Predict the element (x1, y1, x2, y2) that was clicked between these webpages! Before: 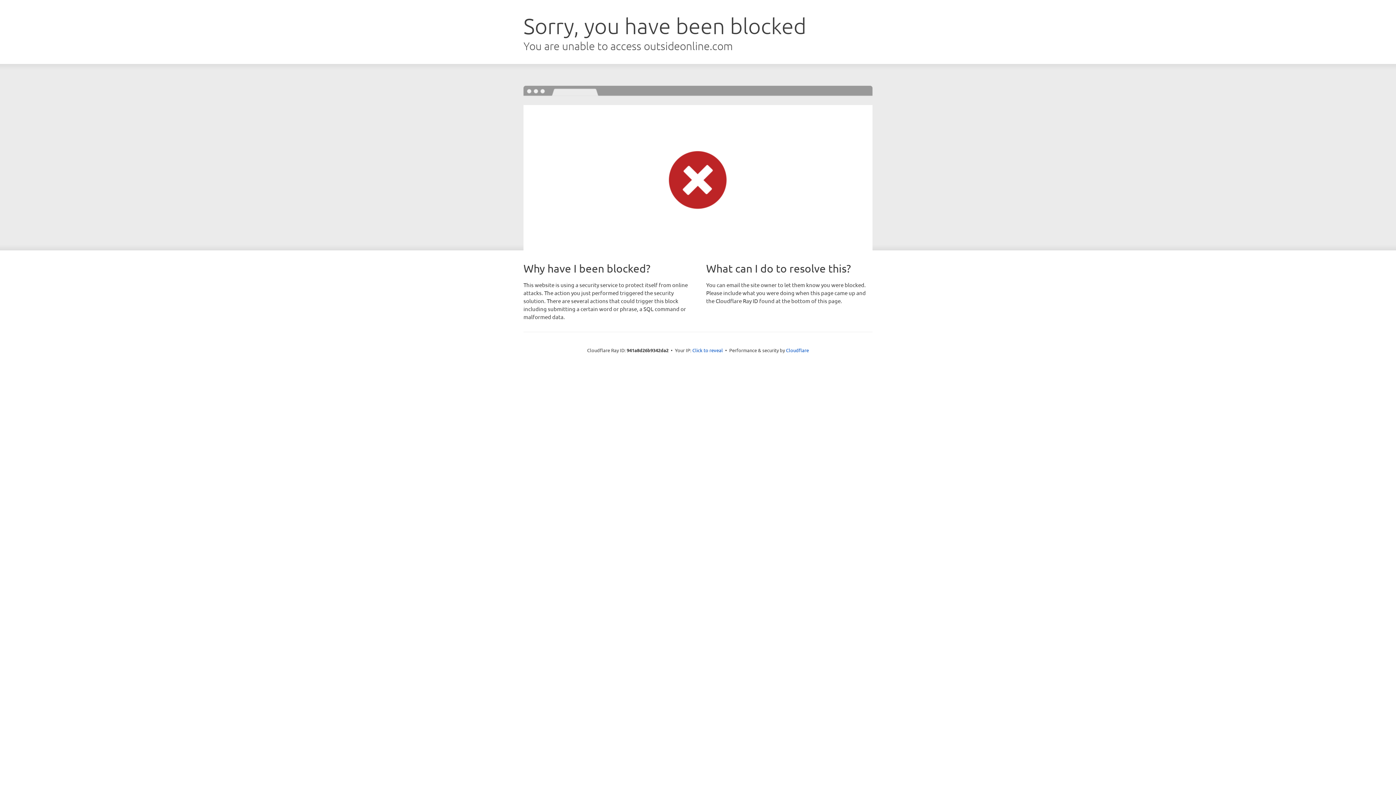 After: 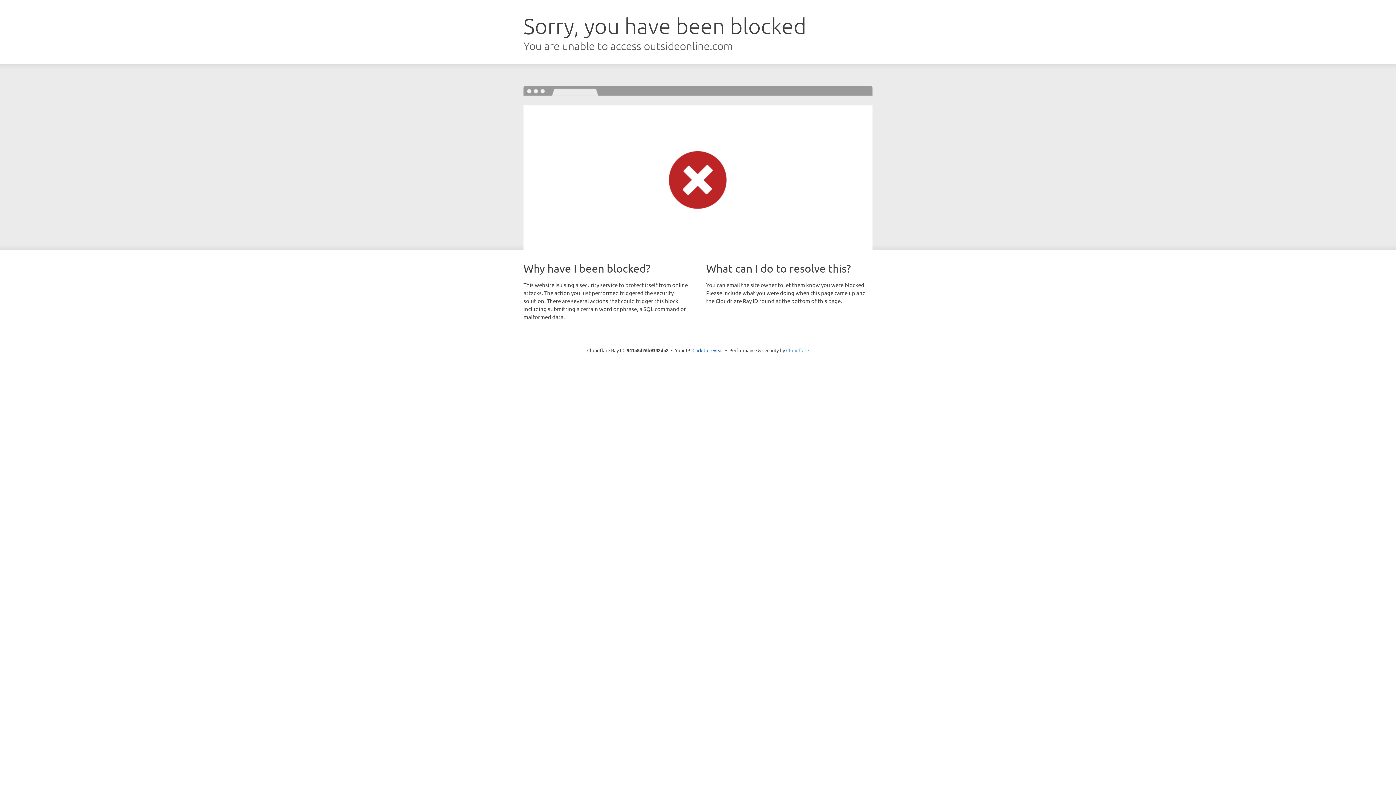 Action: bbox: (786, 347, 809, 353) label: Cloudflare